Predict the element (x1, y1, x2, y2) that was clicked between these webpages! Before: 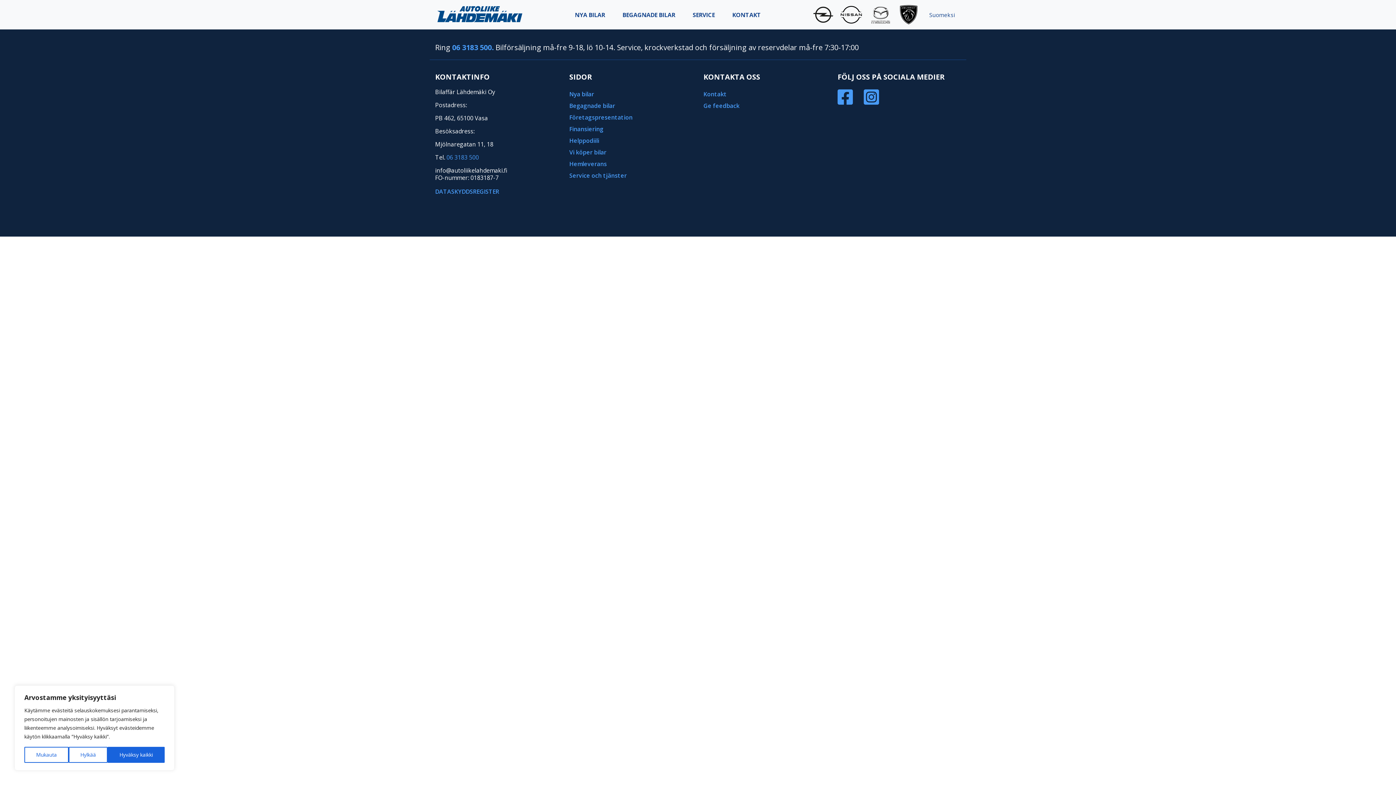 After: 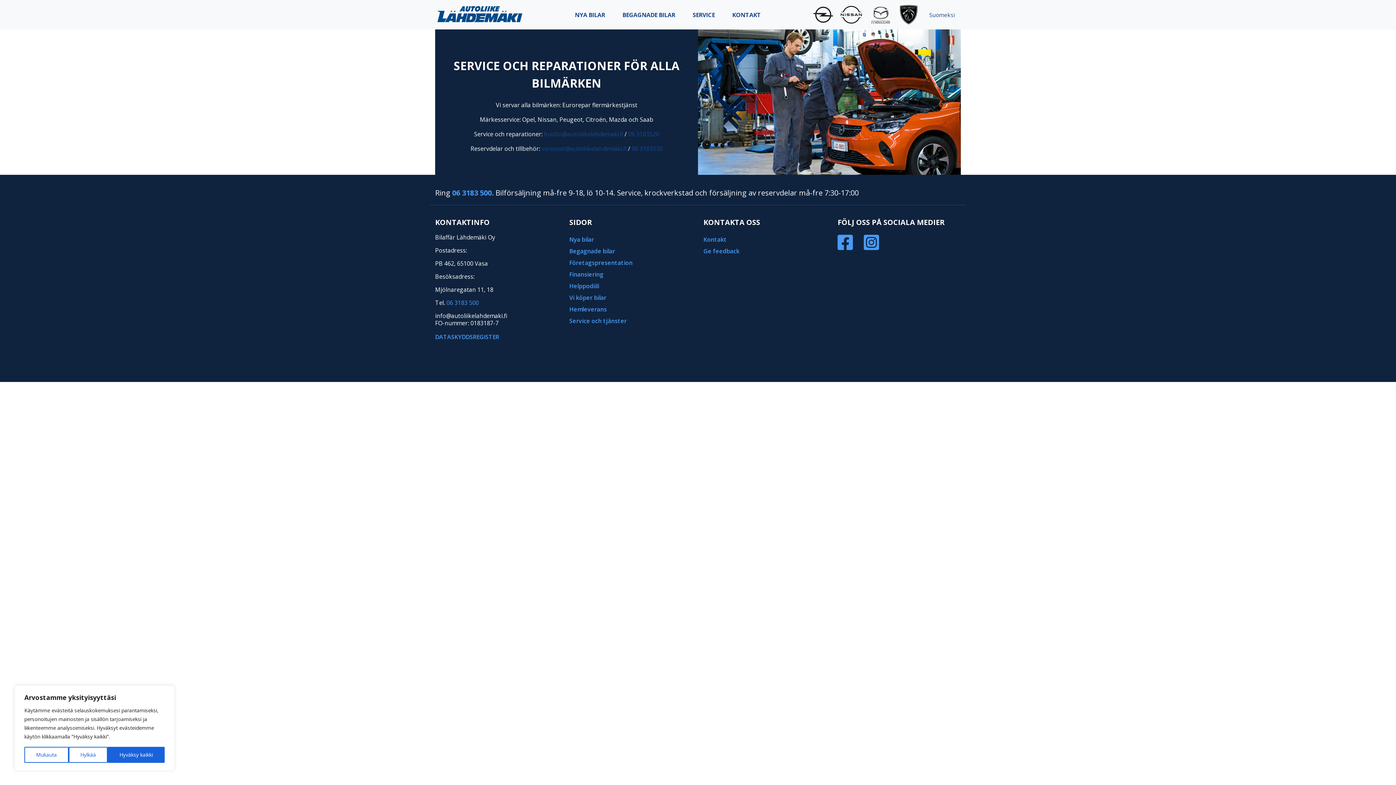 Action: label: SERVICE bbox: (684, 7, 723, 22)